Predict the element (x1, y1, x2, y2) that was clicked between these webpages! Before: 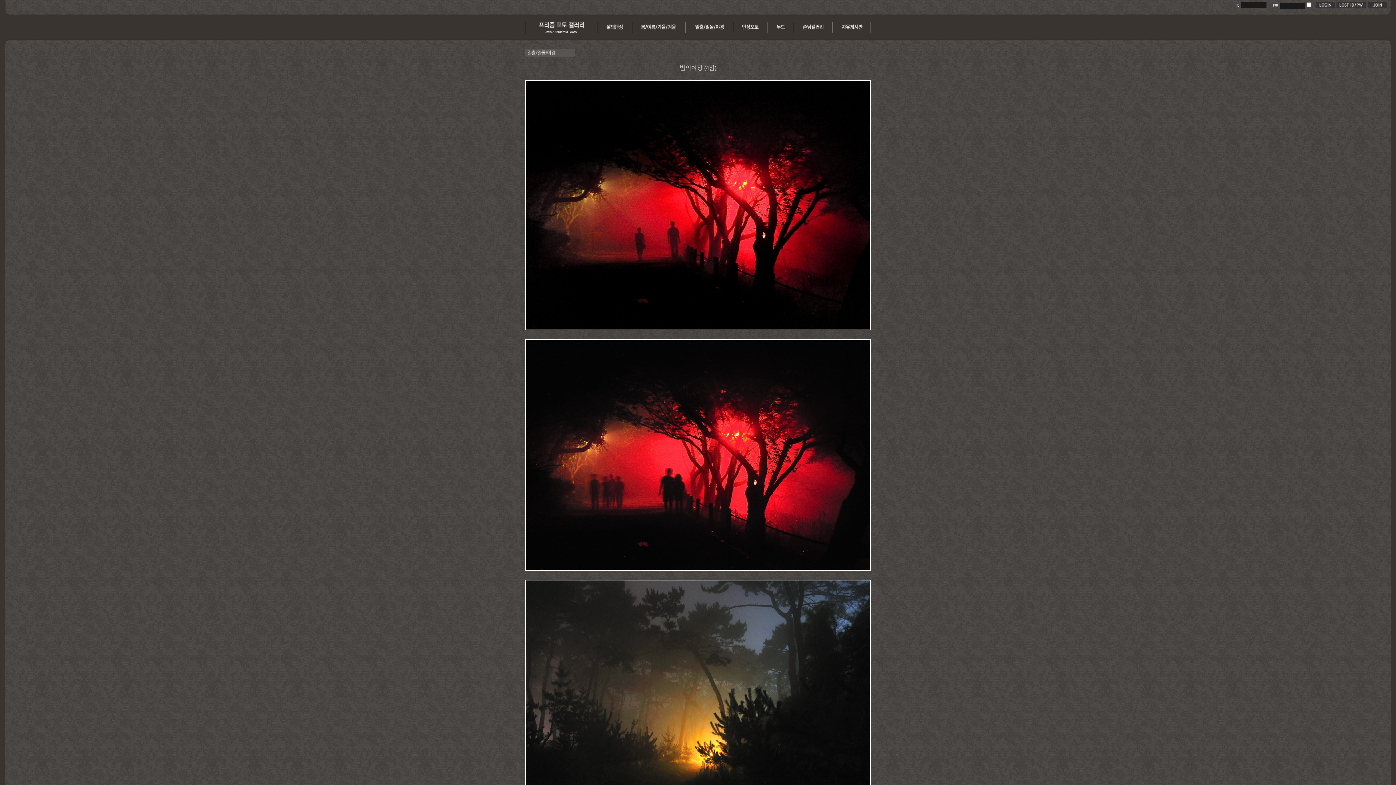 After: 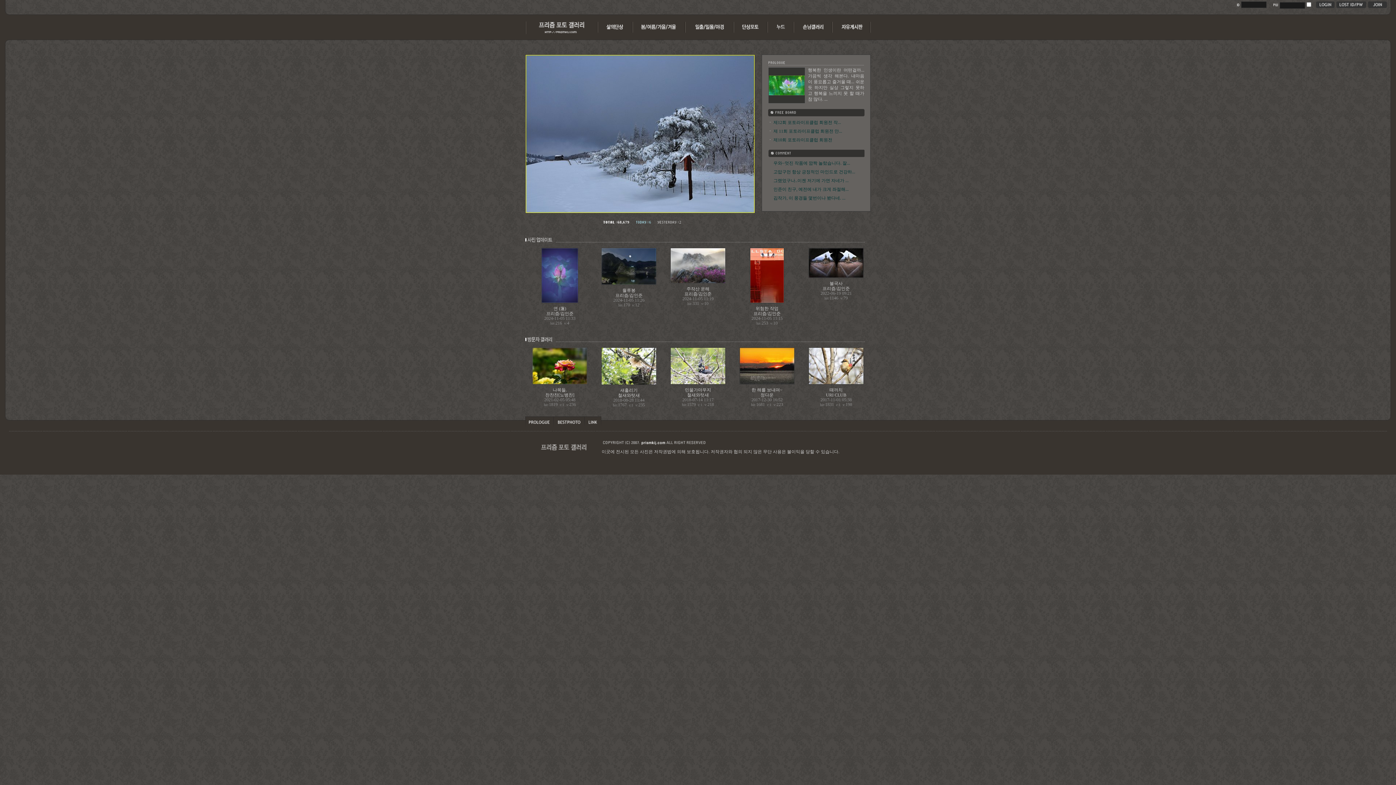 Action: bbox: (525, 30, 598, 35)